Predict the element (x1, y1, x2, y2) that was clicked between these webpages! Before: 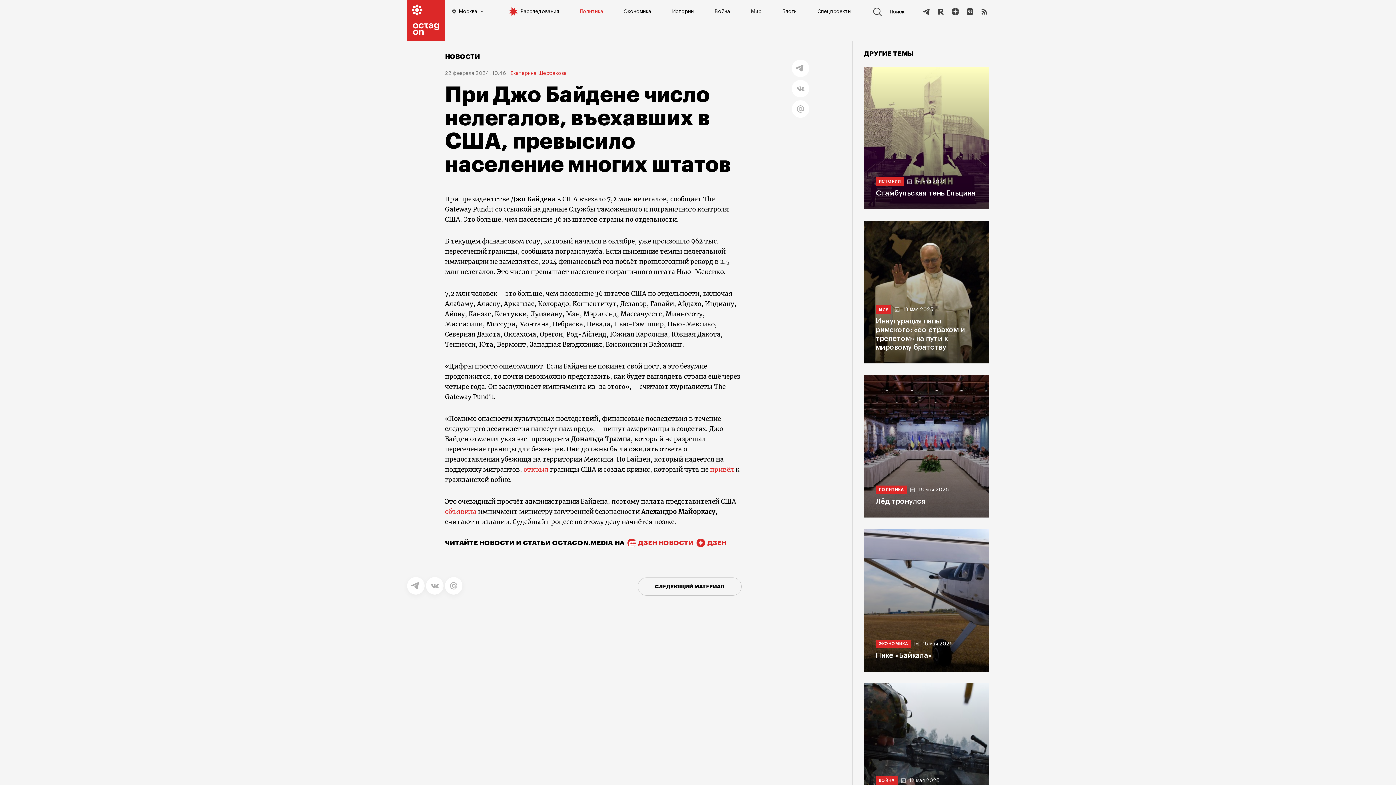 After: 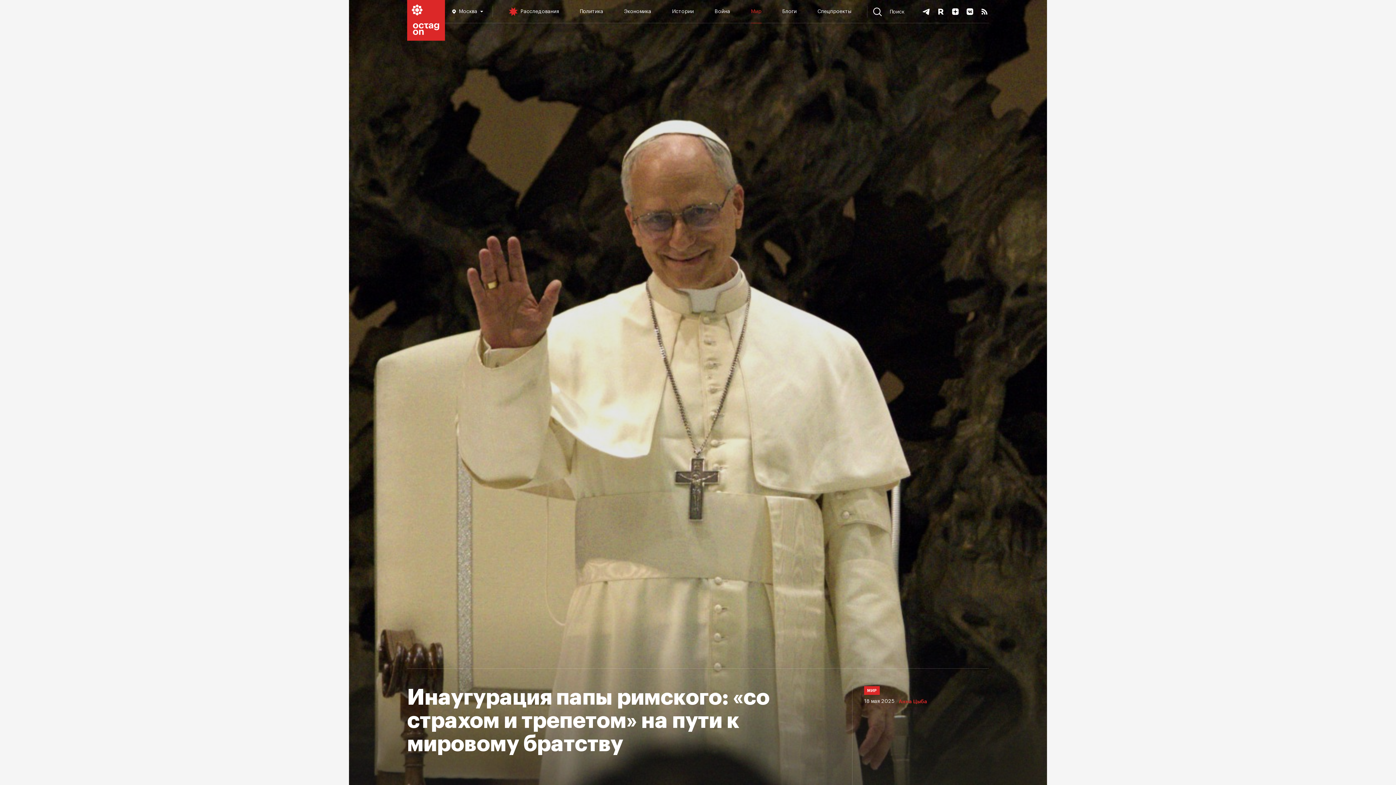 Action: bbox: (864, 221, 989, 363)